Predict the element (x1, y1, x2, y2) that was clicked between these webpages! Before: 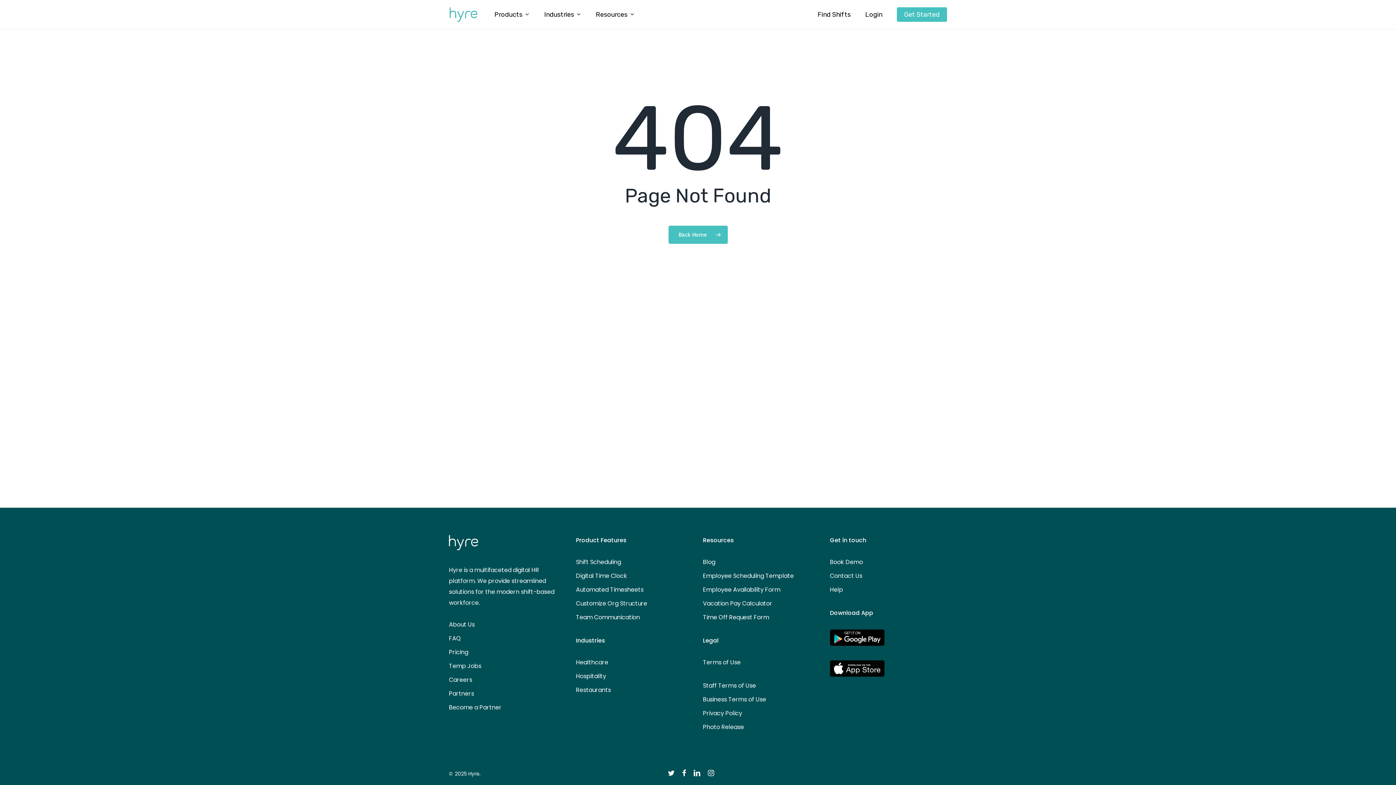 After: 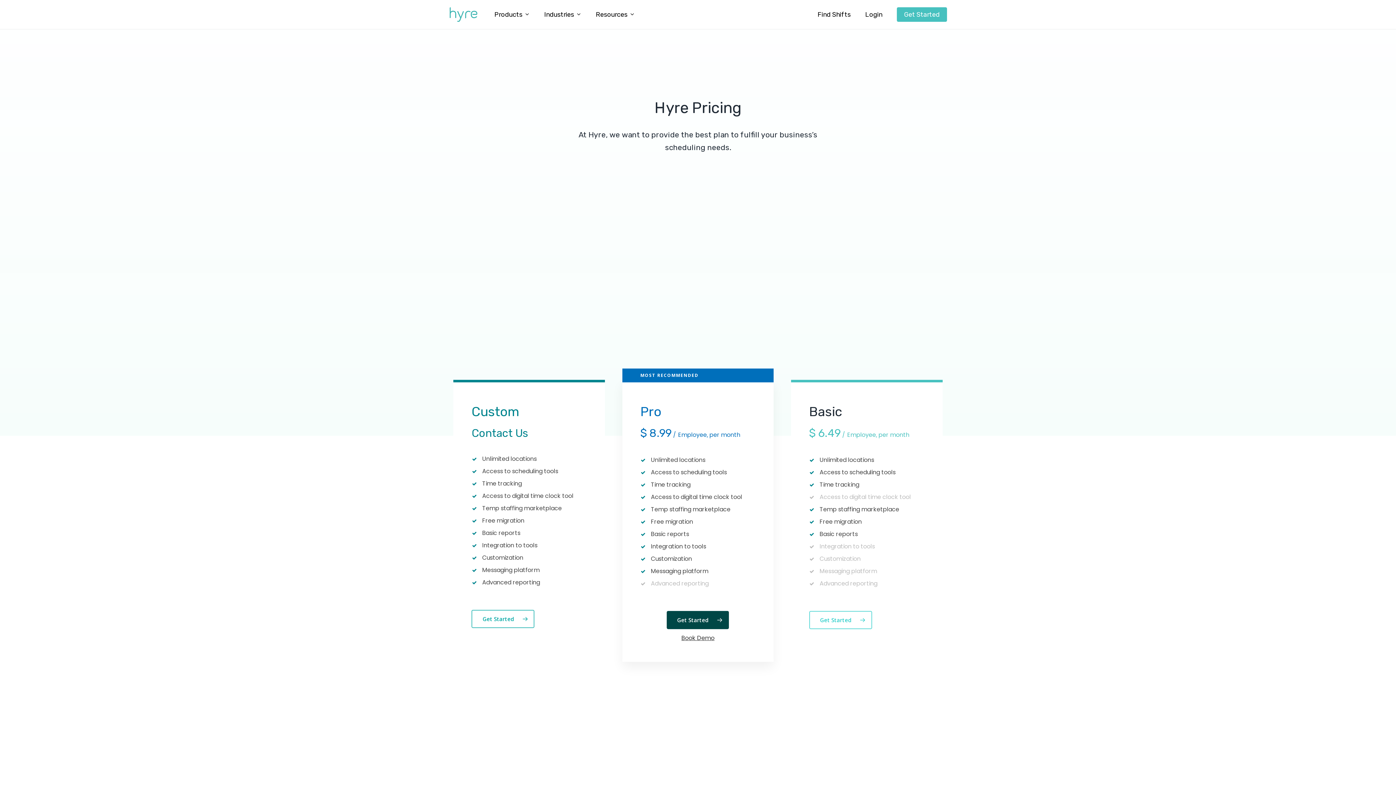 Action: label: Pricing bbox: (449, 647, 566, 658)